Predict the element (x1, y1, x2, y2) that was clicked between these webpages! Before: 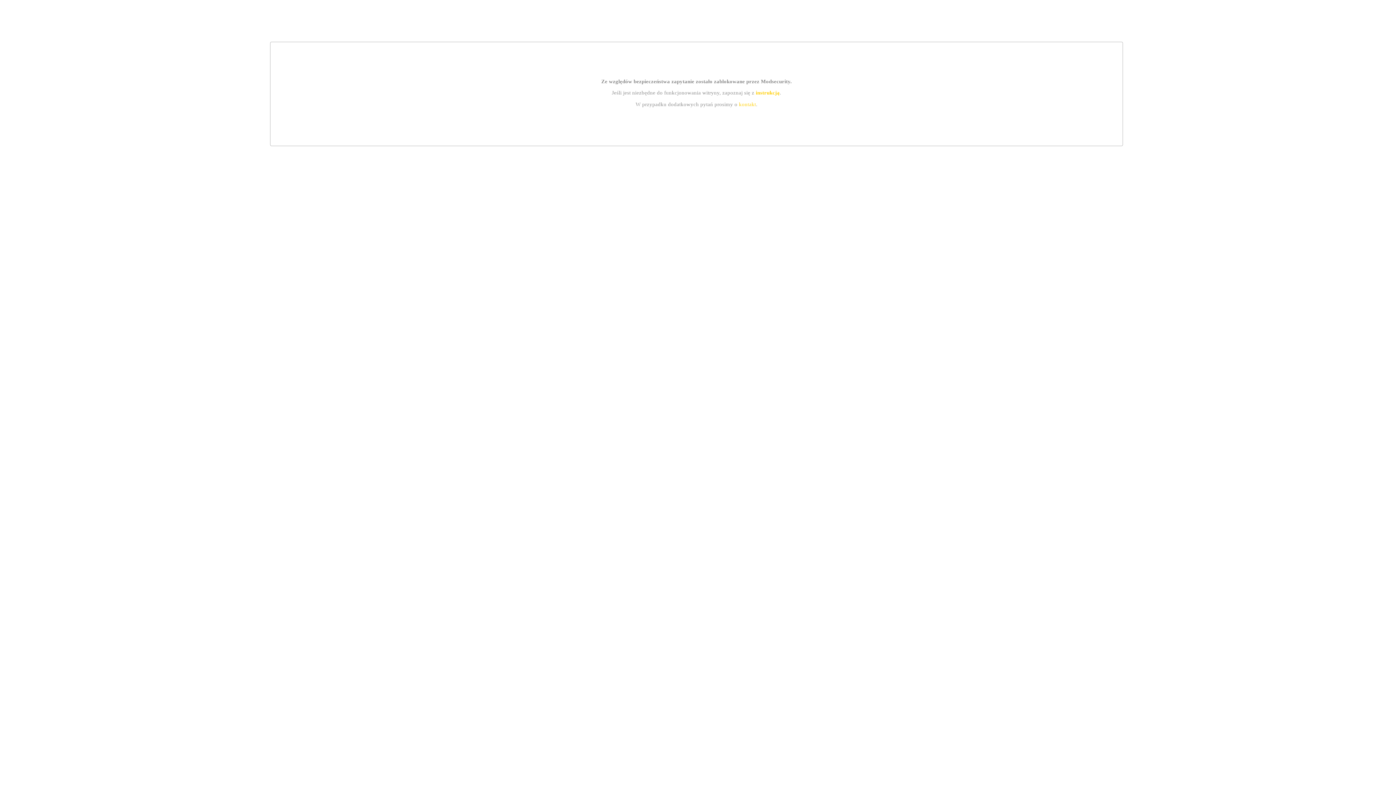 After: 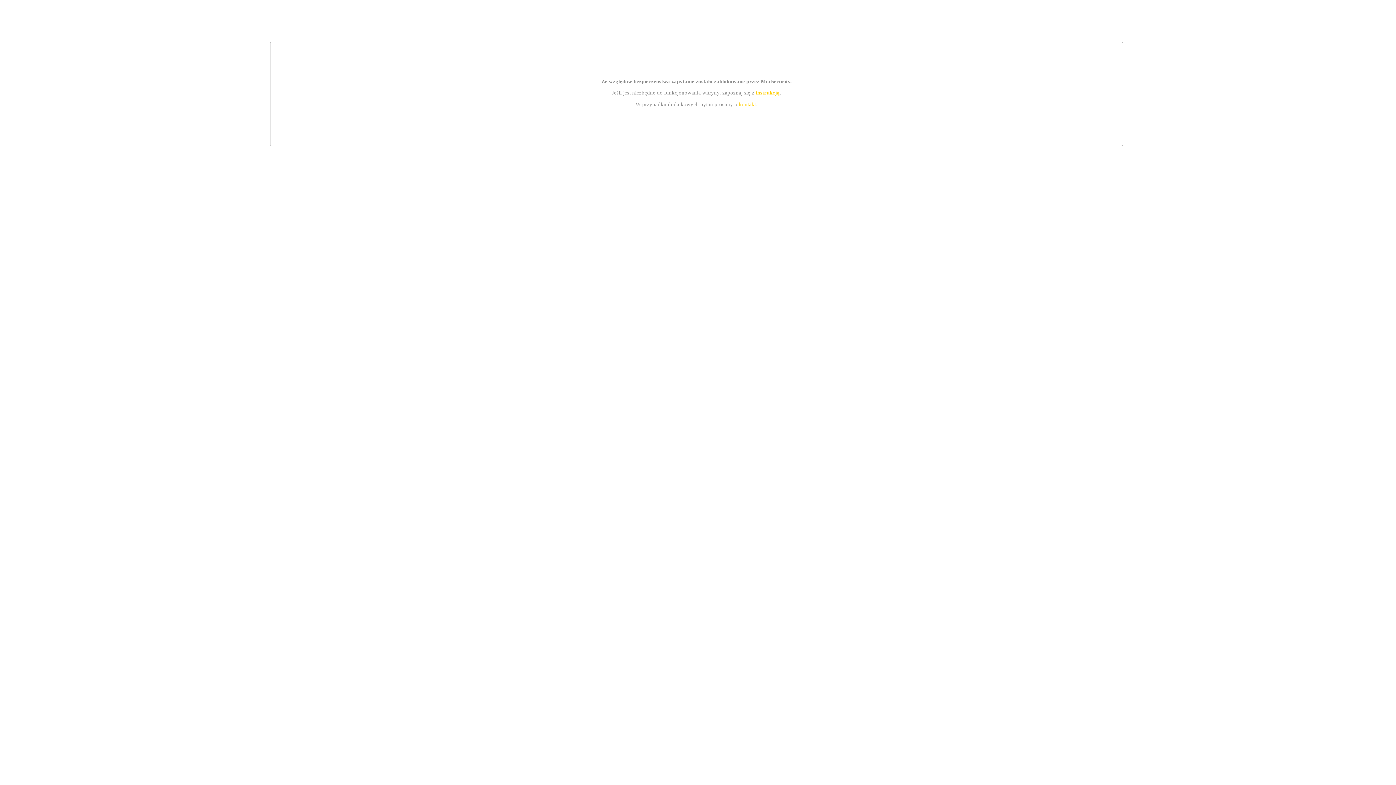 Action: label: kontakt bbox: (739, 101, 756, 107)